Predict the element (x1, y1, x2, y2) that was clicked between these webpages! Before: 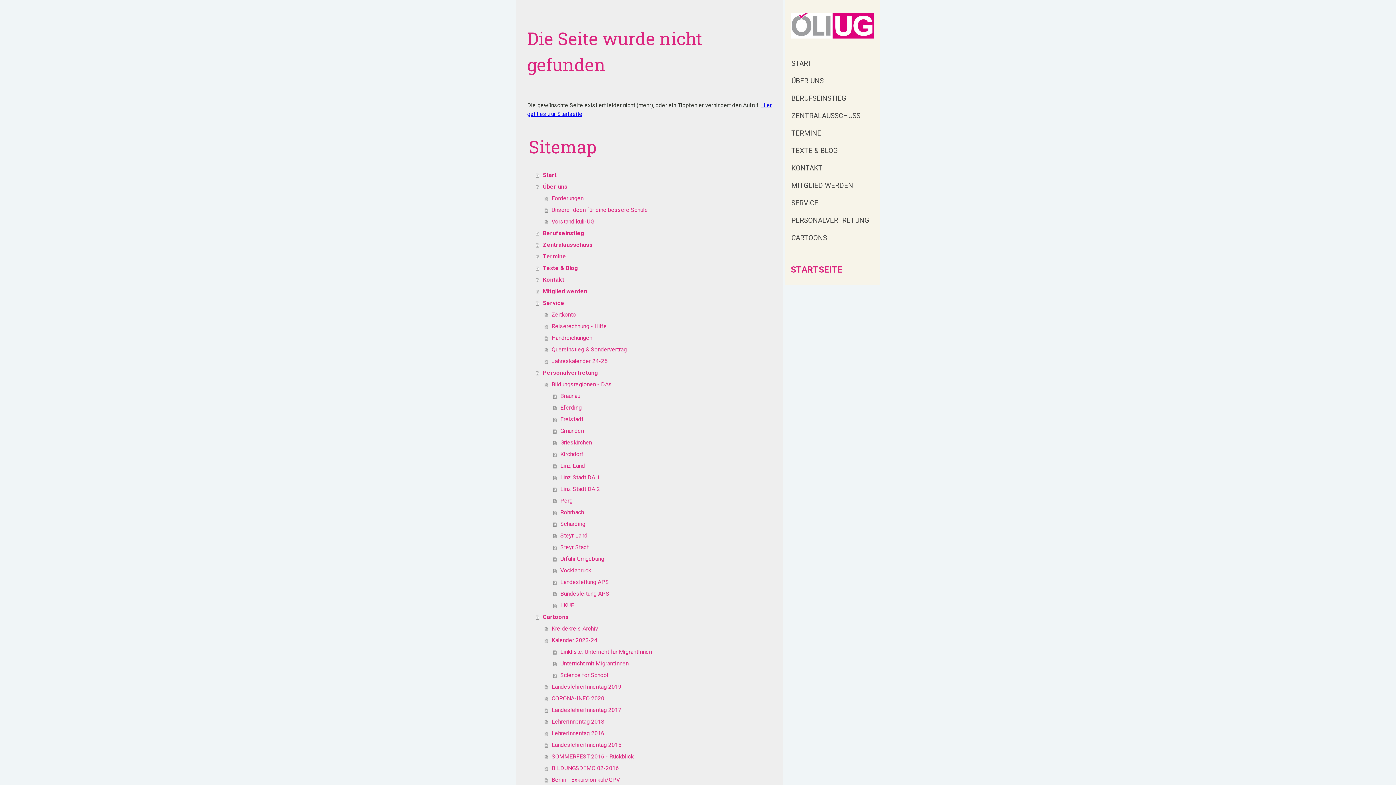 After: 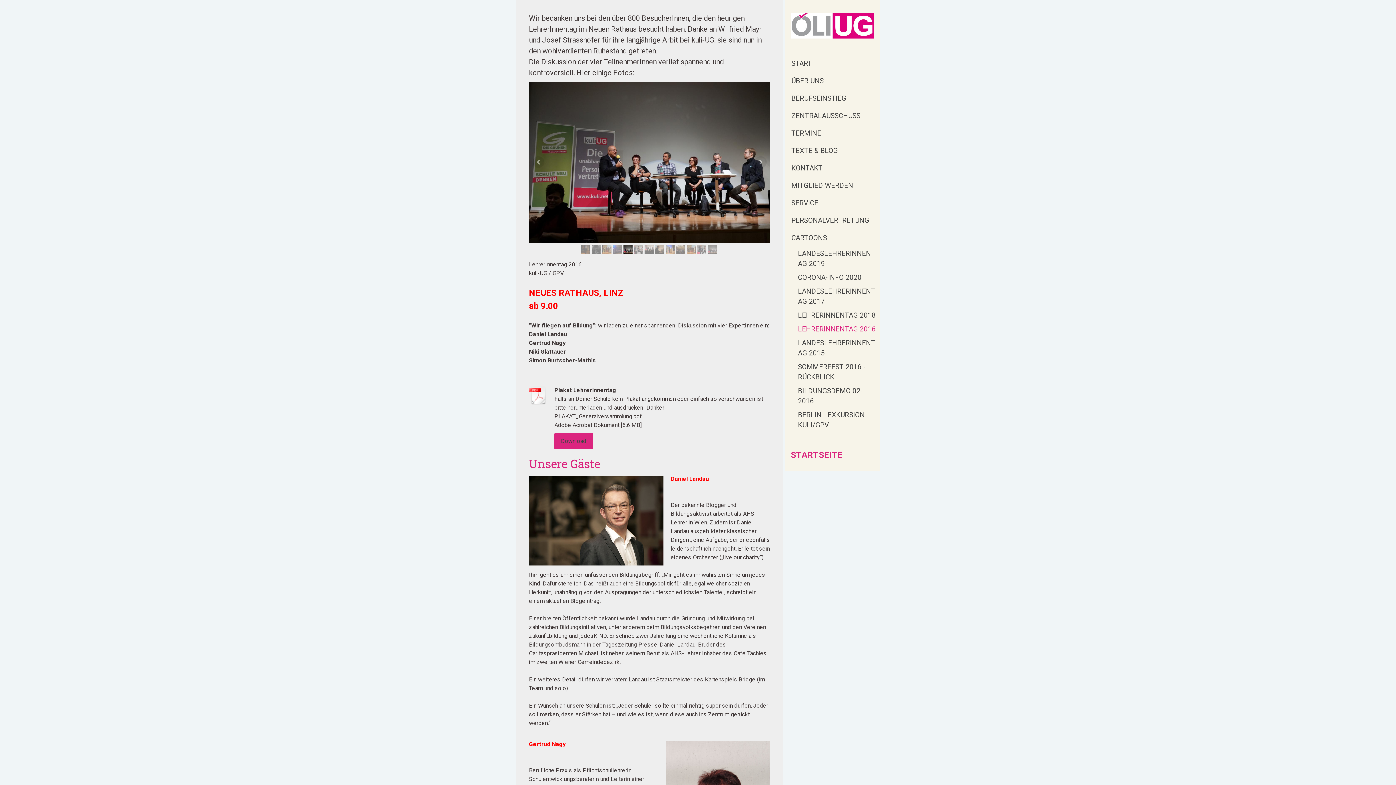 Action: bbox: (544, 727, 772, 739) label: LehrerInnentag 2016